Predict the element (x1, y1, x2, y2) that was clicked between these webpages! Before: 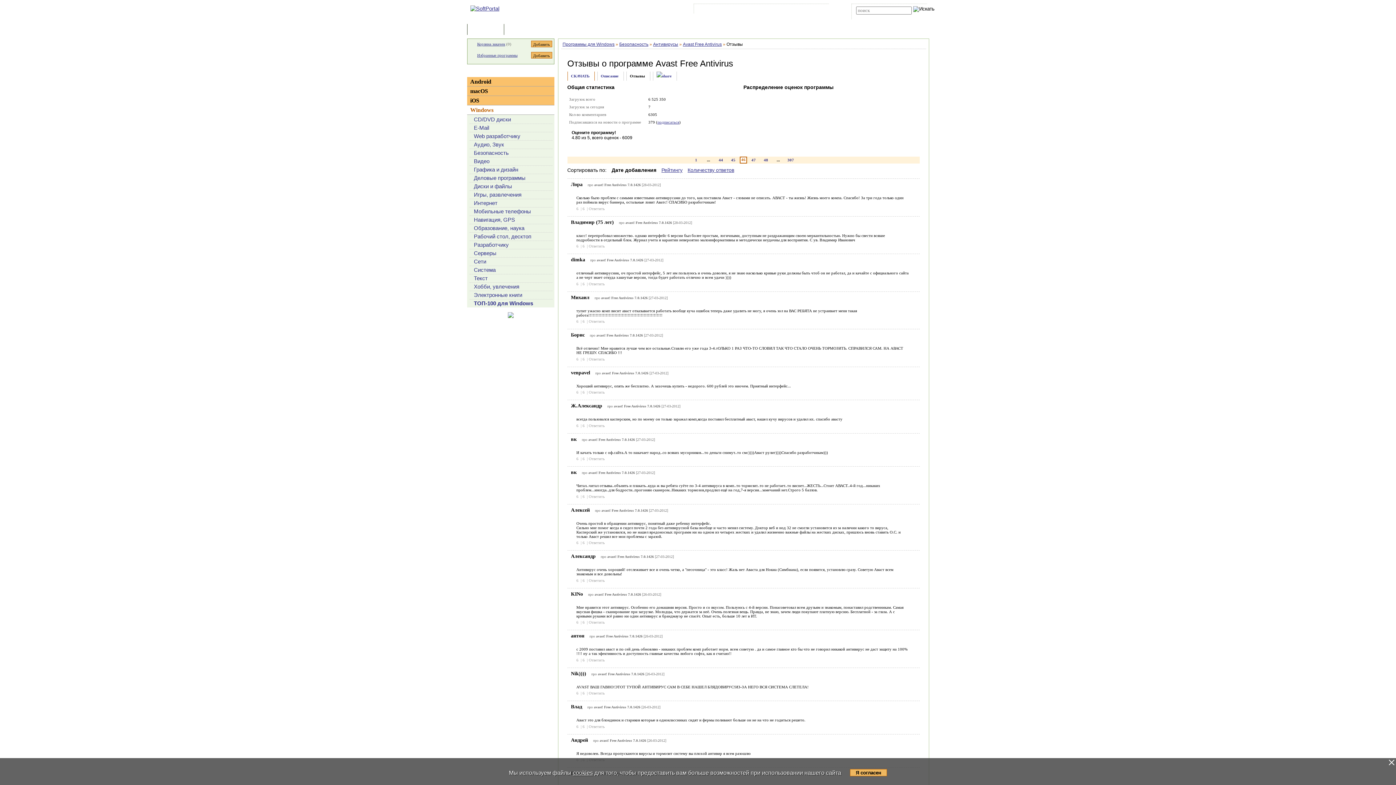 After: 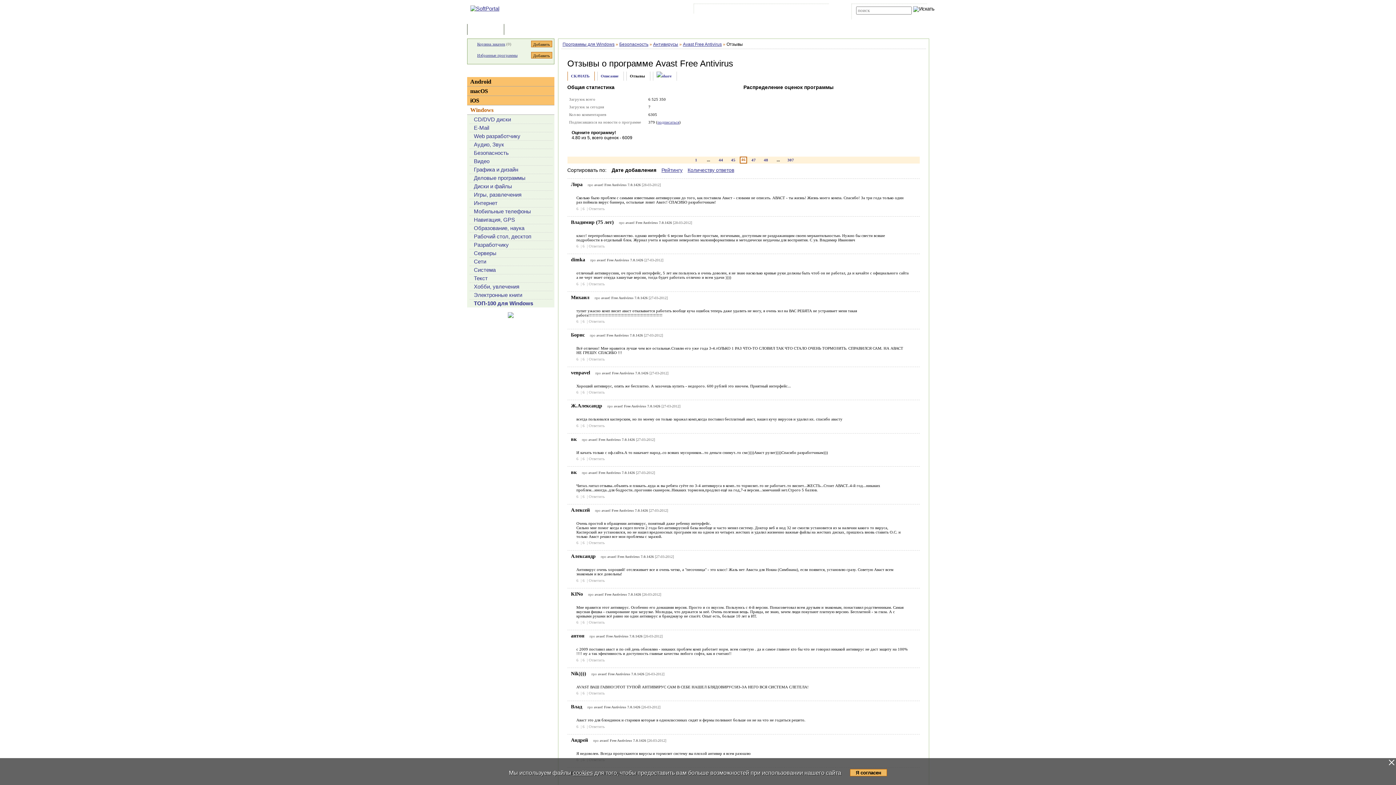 Action: bbox: (604, 142, 615, 152)